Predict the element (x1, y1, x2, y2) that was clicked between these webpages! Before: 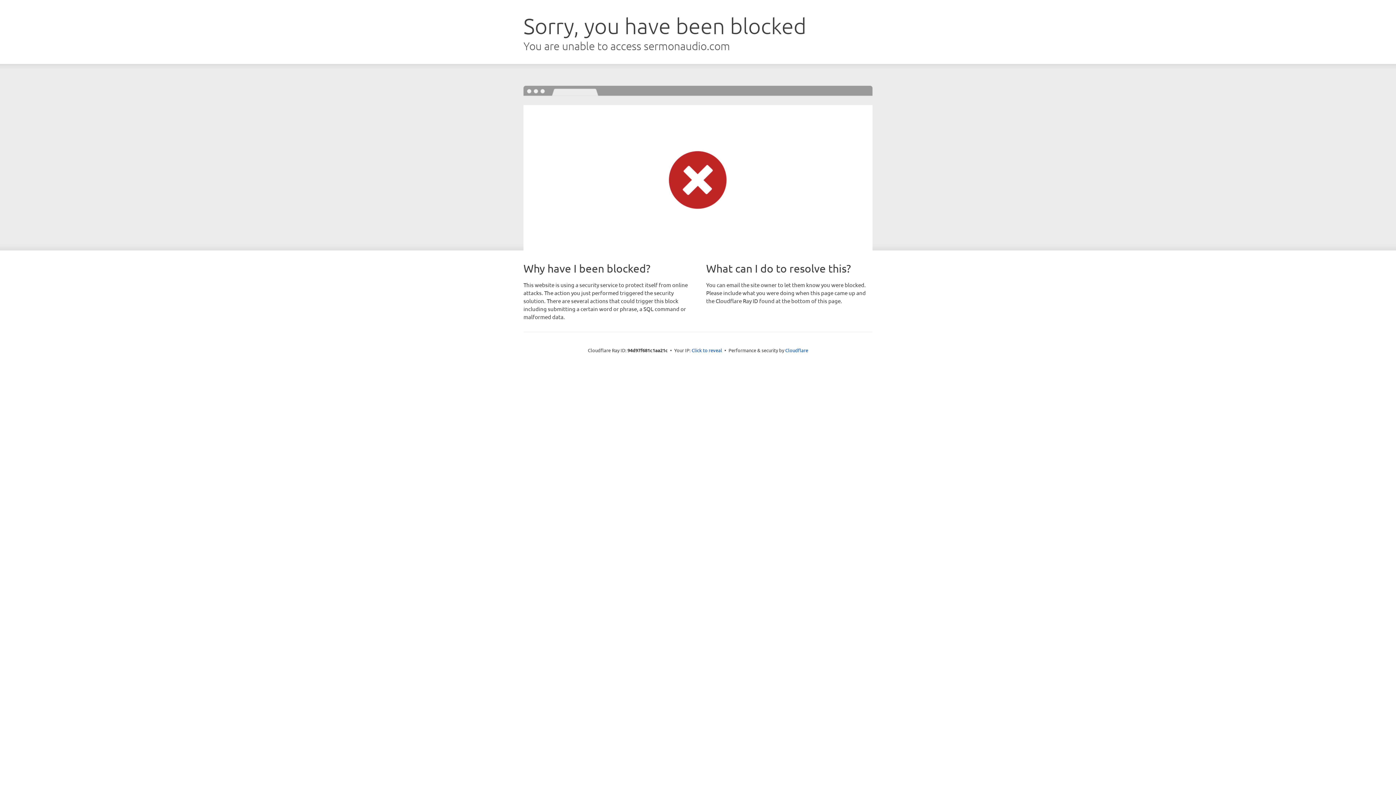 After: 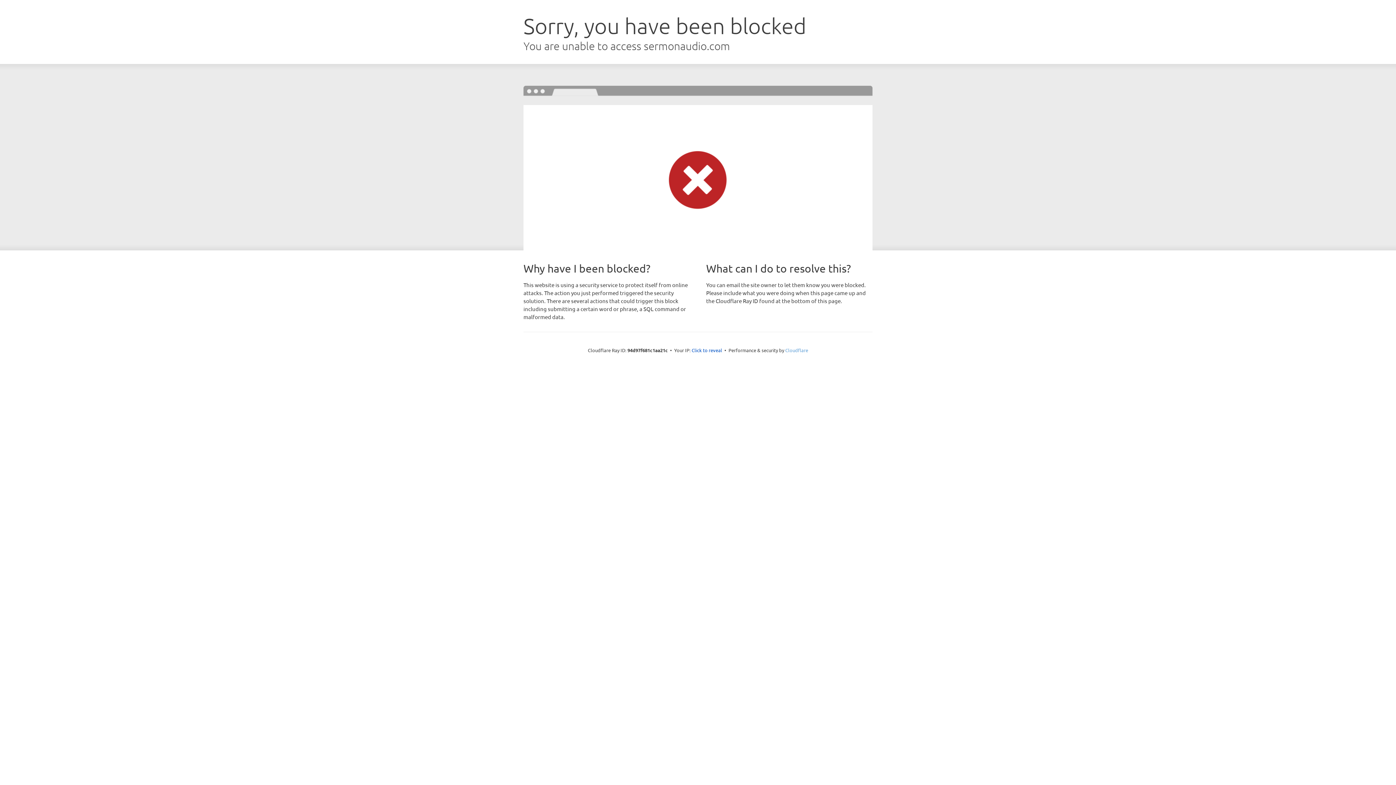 Action: label: Cloudflare bbox: (785, 347, 808, 353)